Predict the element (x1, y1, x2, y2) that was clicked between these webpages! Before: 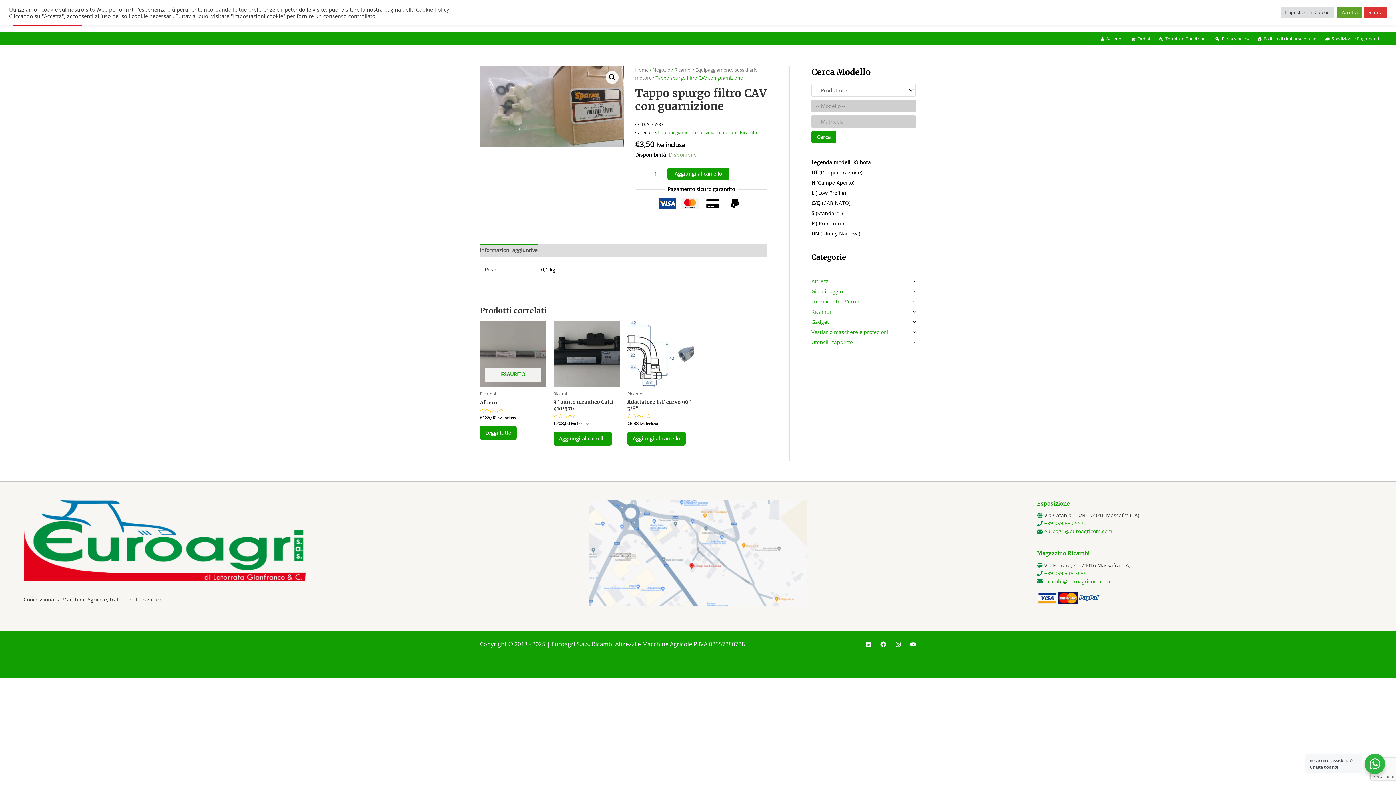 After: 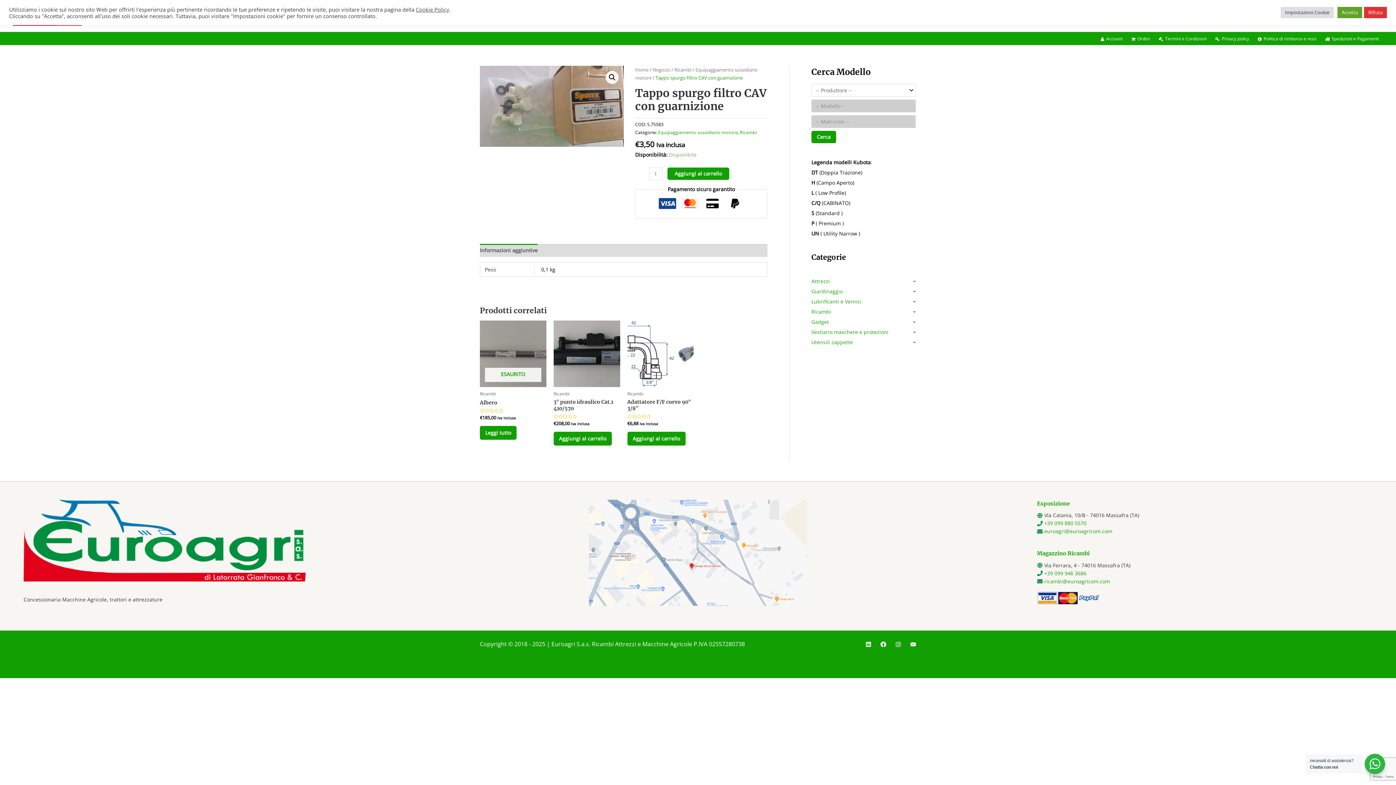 Action: bbox: (880, 641, 886, 647) label: Facebook